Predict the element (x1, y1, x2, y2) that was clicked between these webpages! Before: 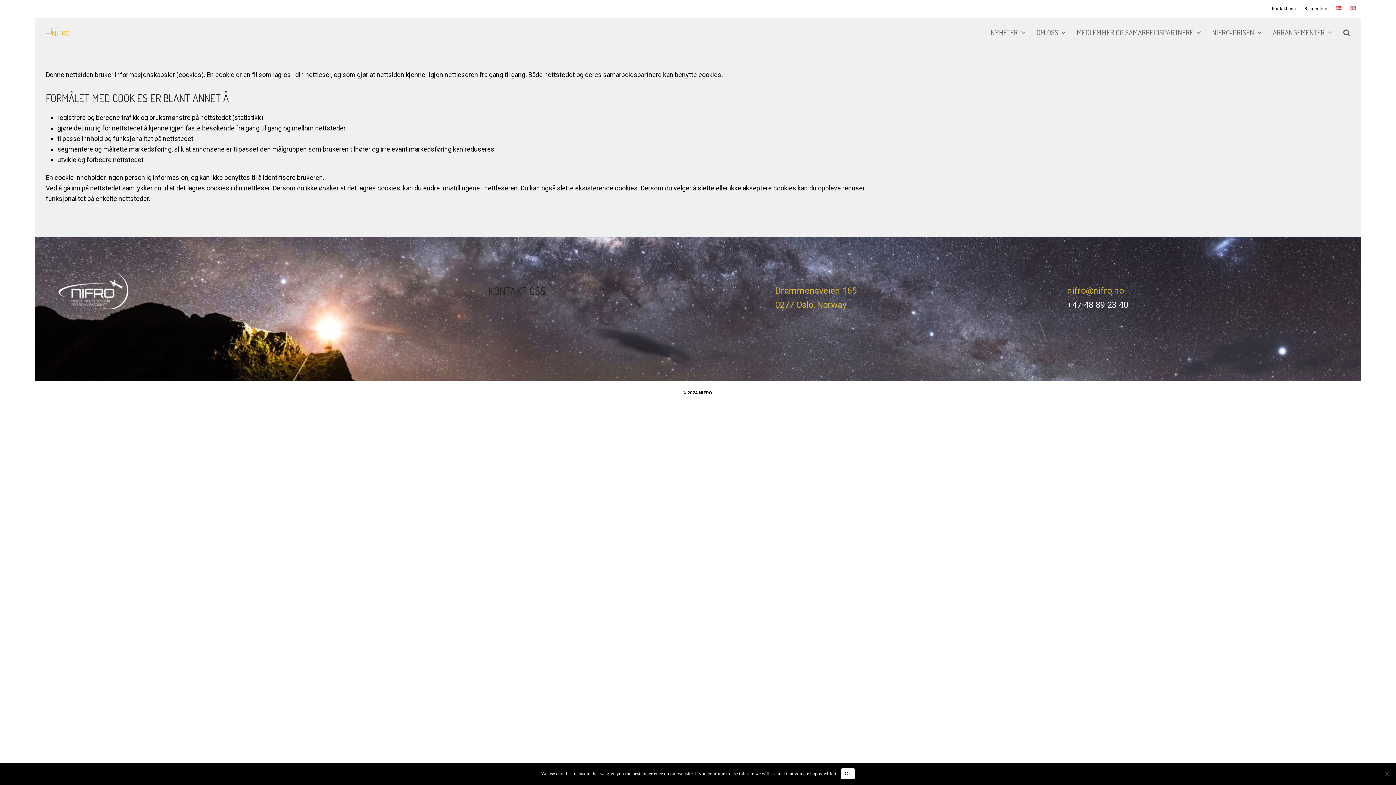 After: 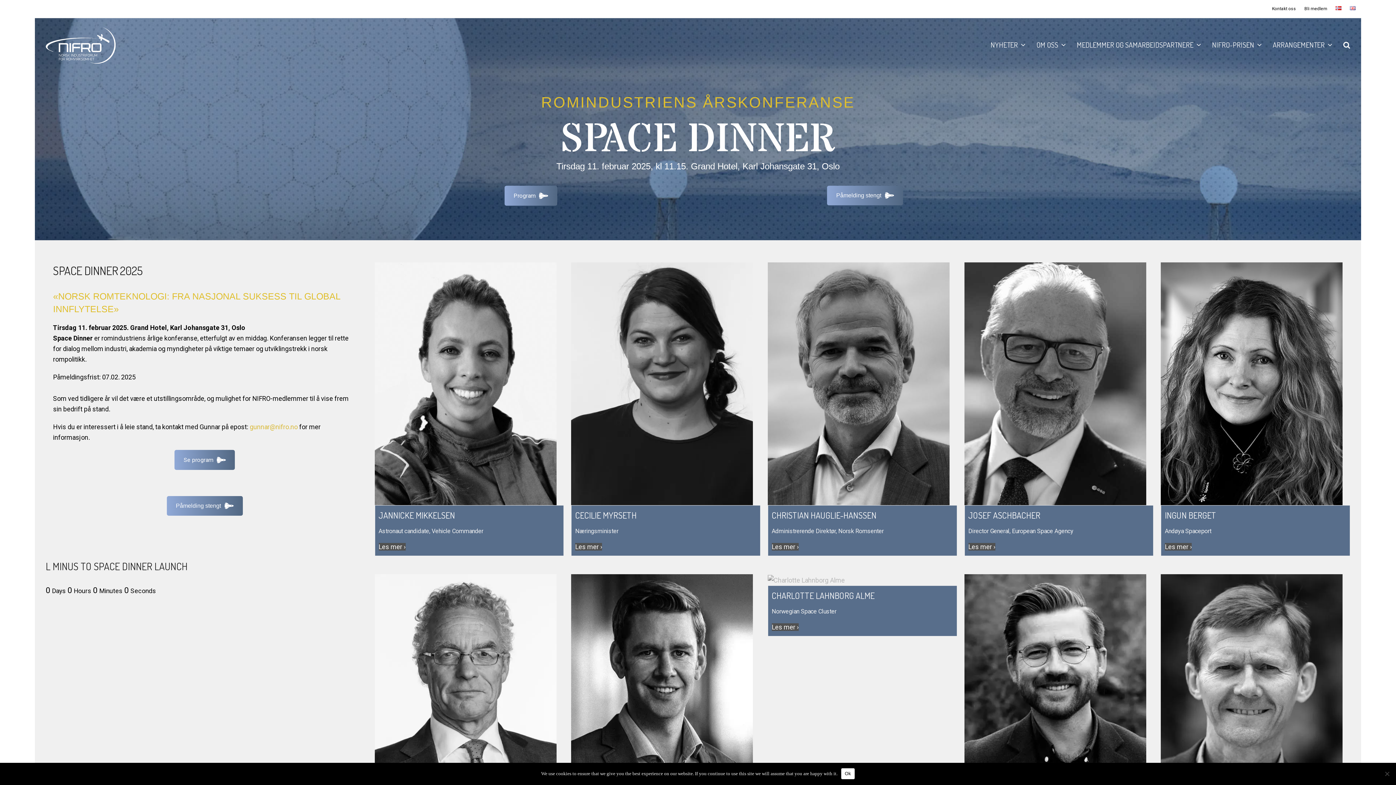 Action: label: ARRANGEMENTER  bbox: (1267, 23, 1338, 42)